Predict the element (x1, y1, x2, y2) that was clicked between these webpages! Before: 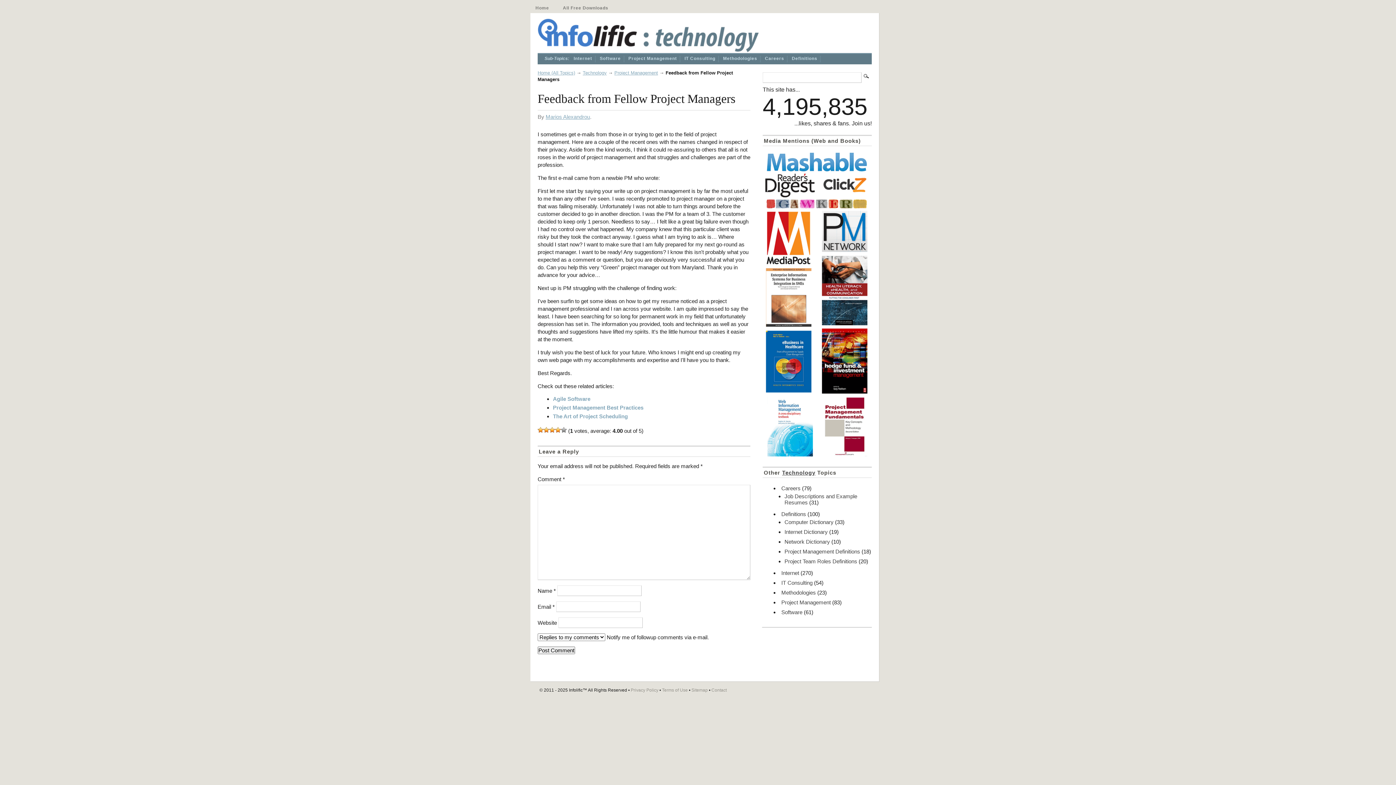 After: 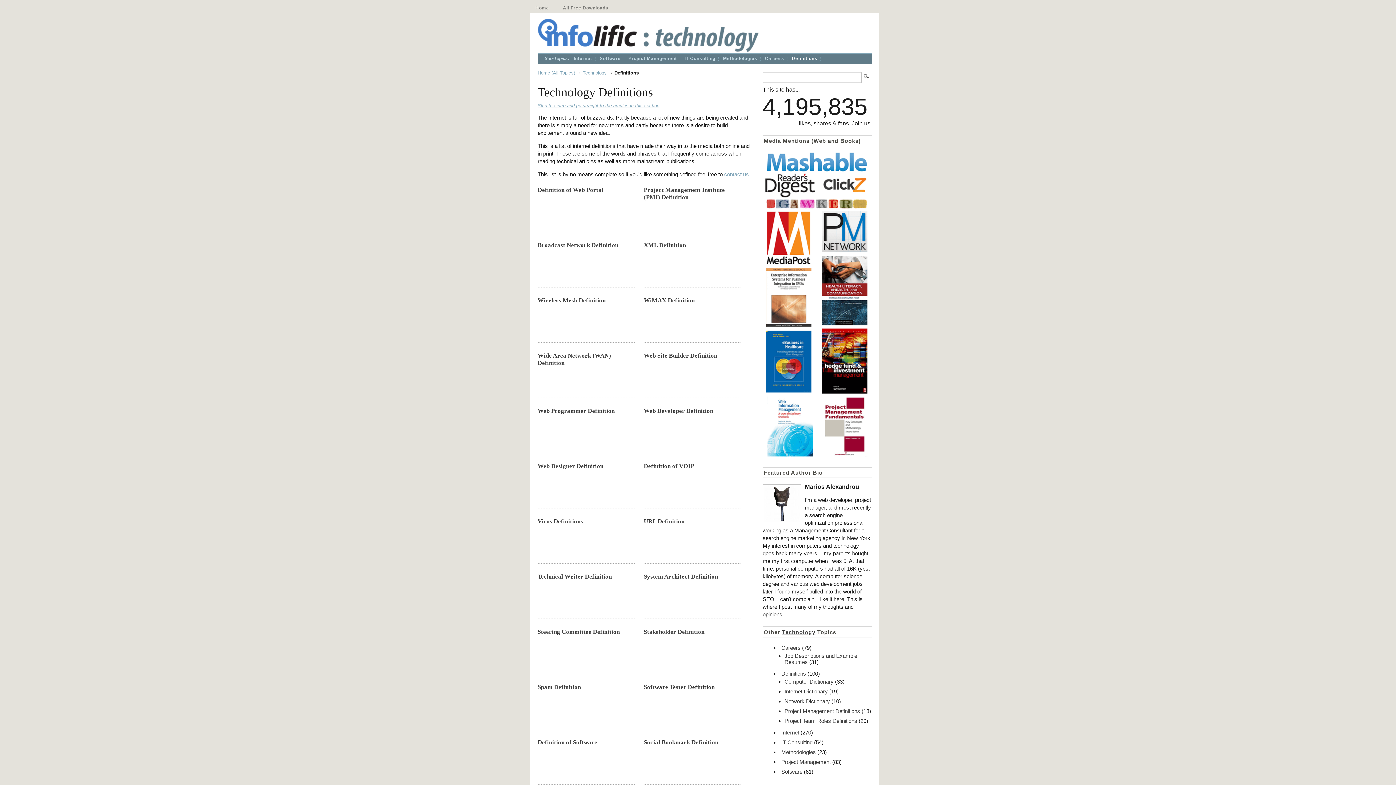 Action: label: Definitions bbox: (792, 56, 817, 62)